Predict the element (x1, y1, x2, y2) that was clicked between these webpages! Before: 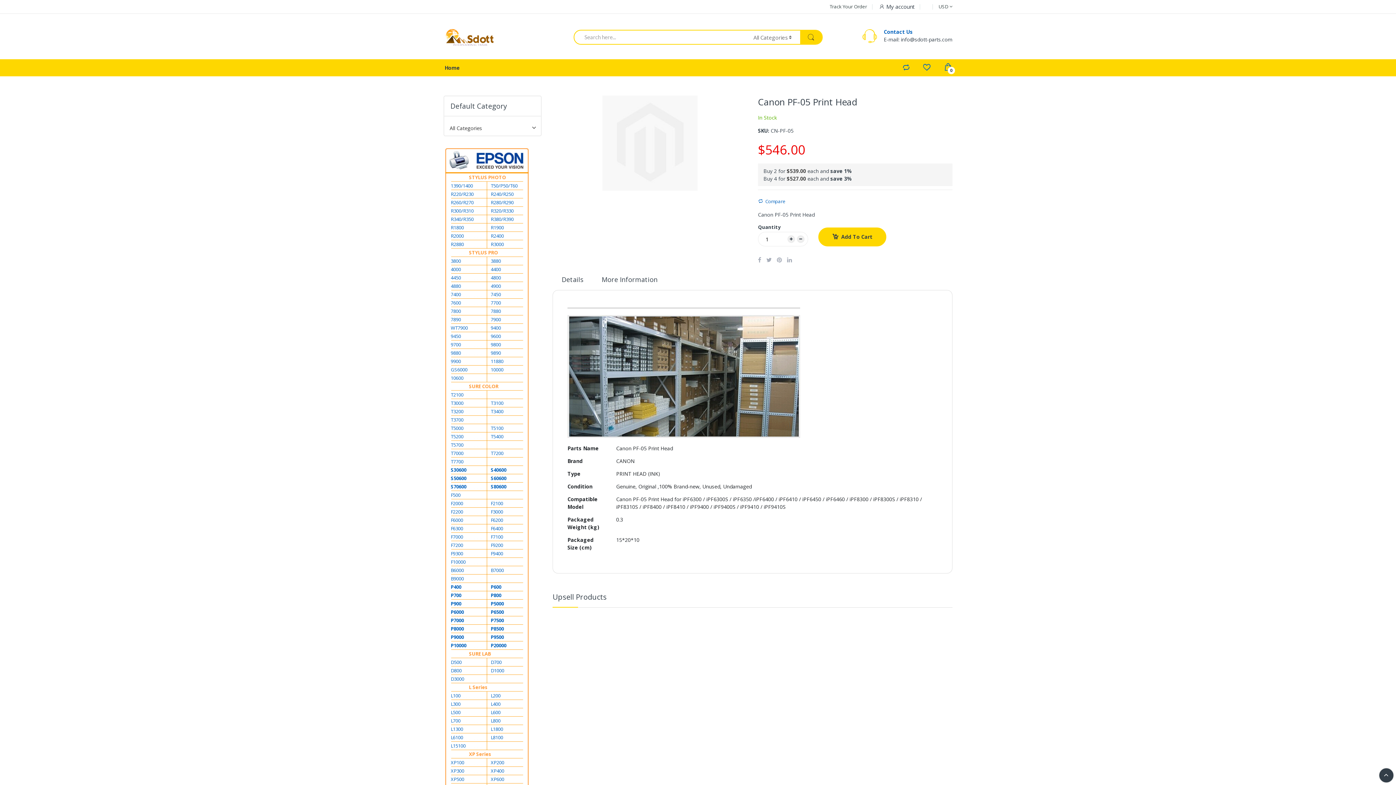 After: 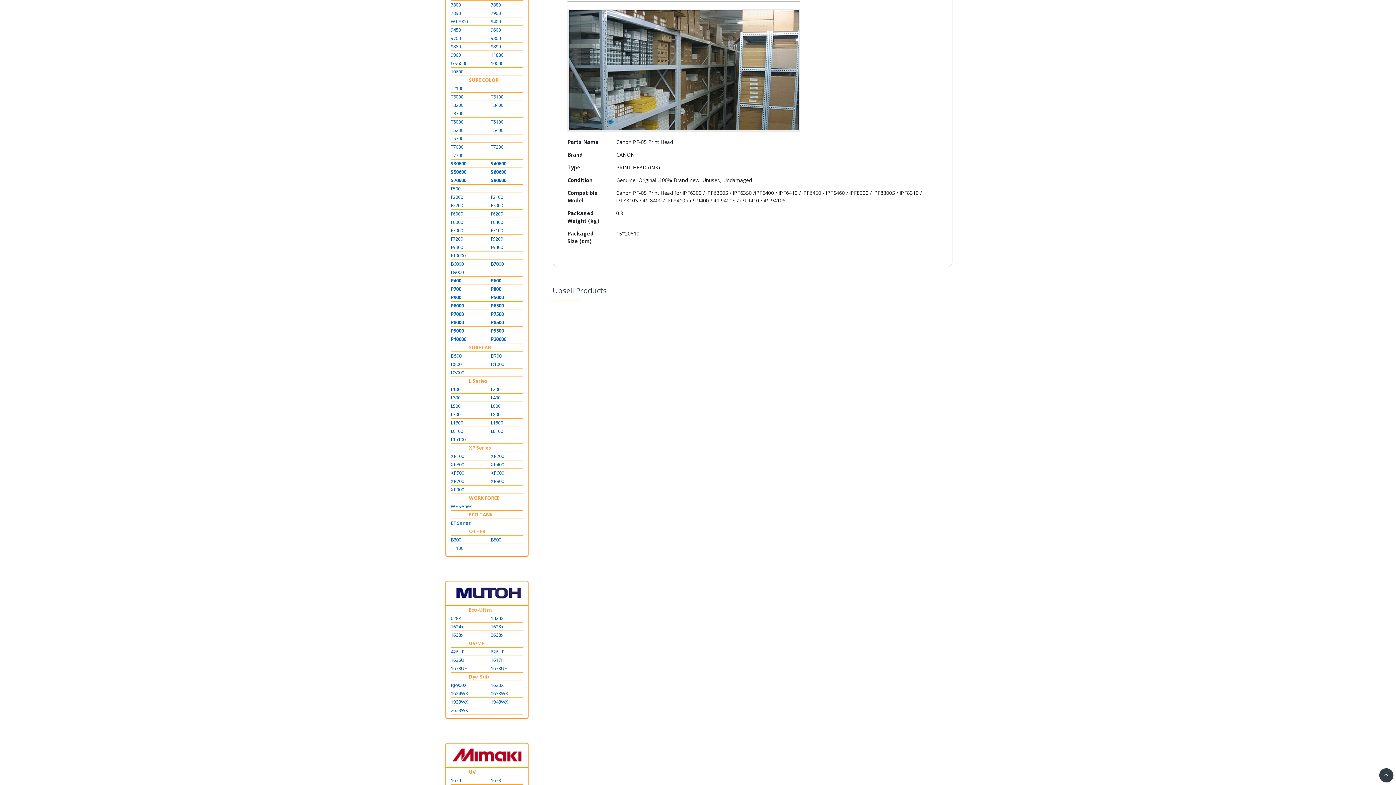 Action: label: Details bbox: (561, 275, 583, 289)